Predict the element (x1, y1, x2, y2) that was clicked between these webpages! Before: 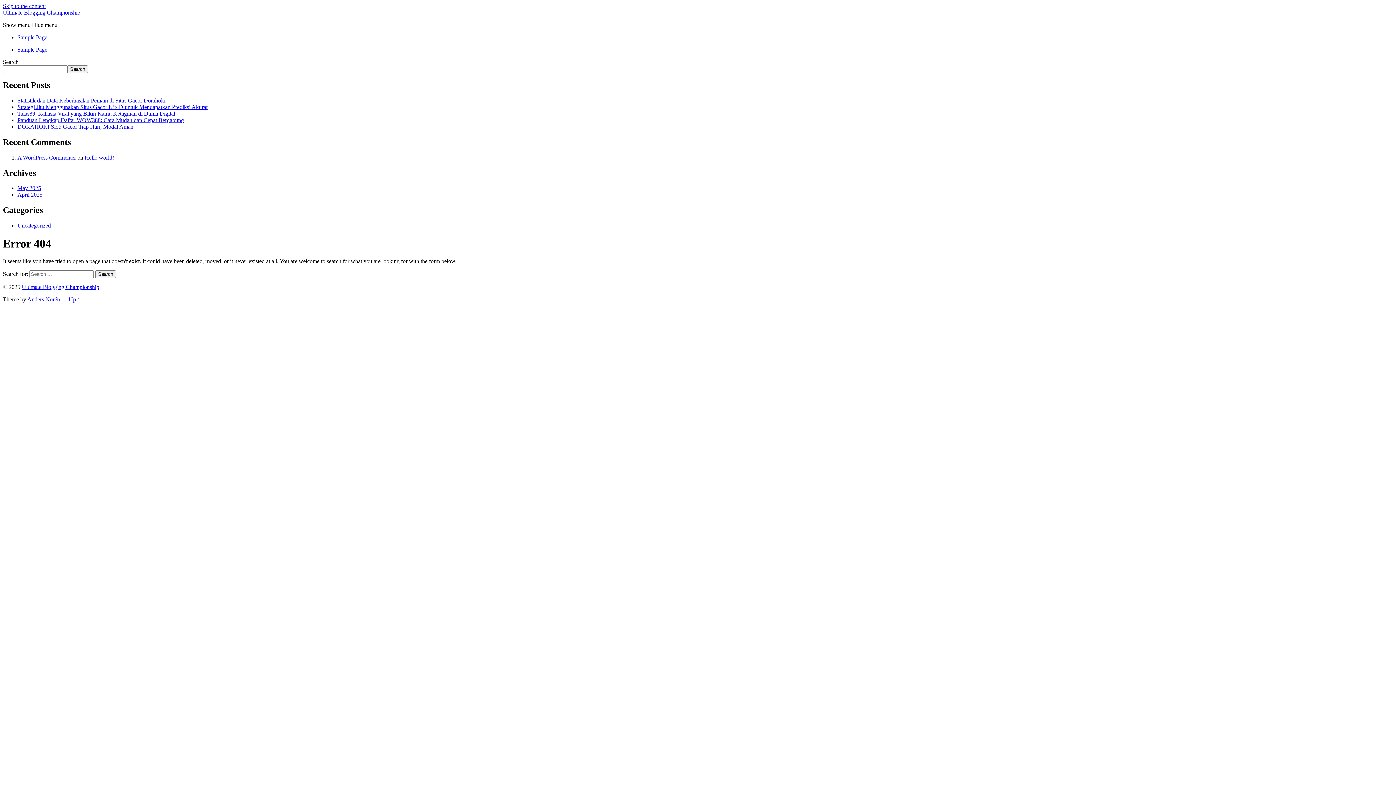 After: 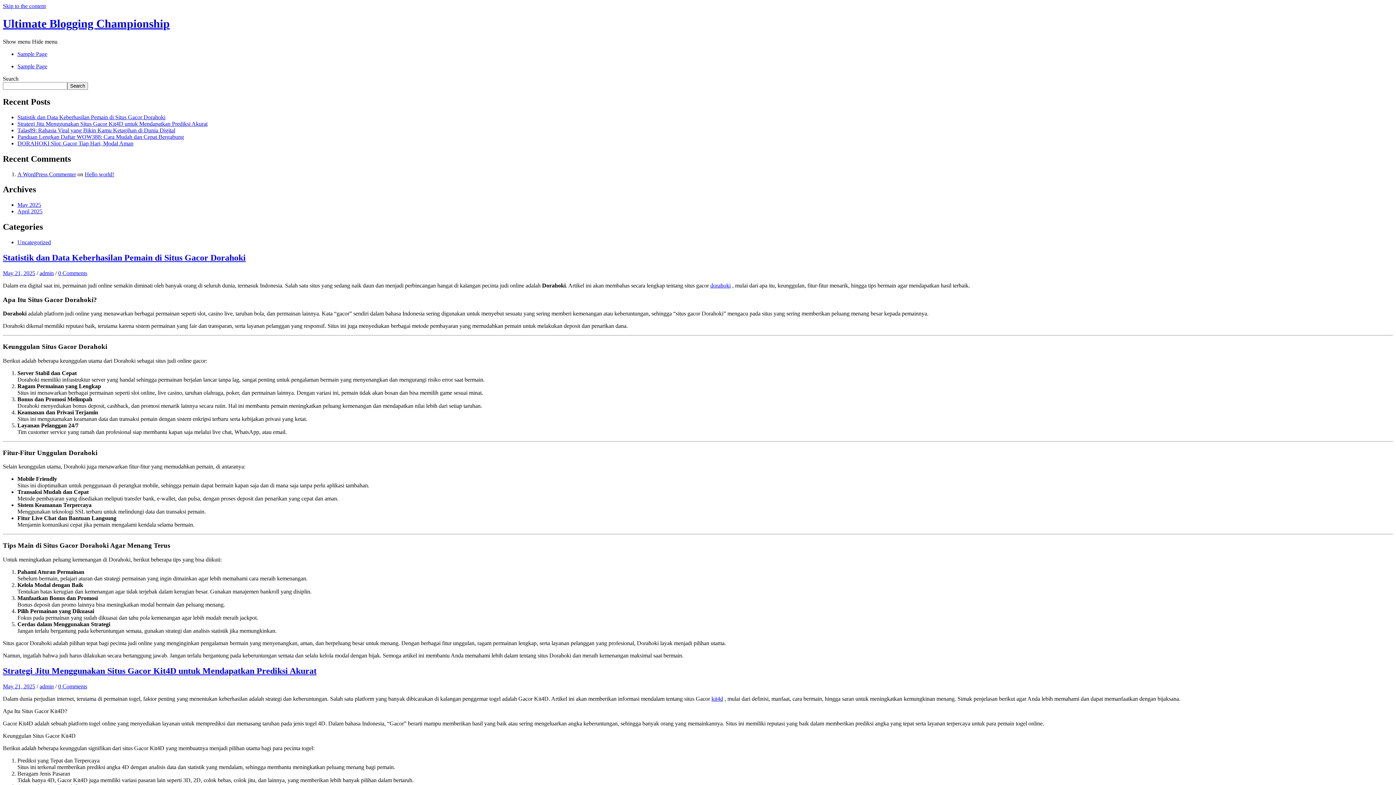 Action: label: Ultimate Blogging Championship bbox: (21, 284, 99, 290)